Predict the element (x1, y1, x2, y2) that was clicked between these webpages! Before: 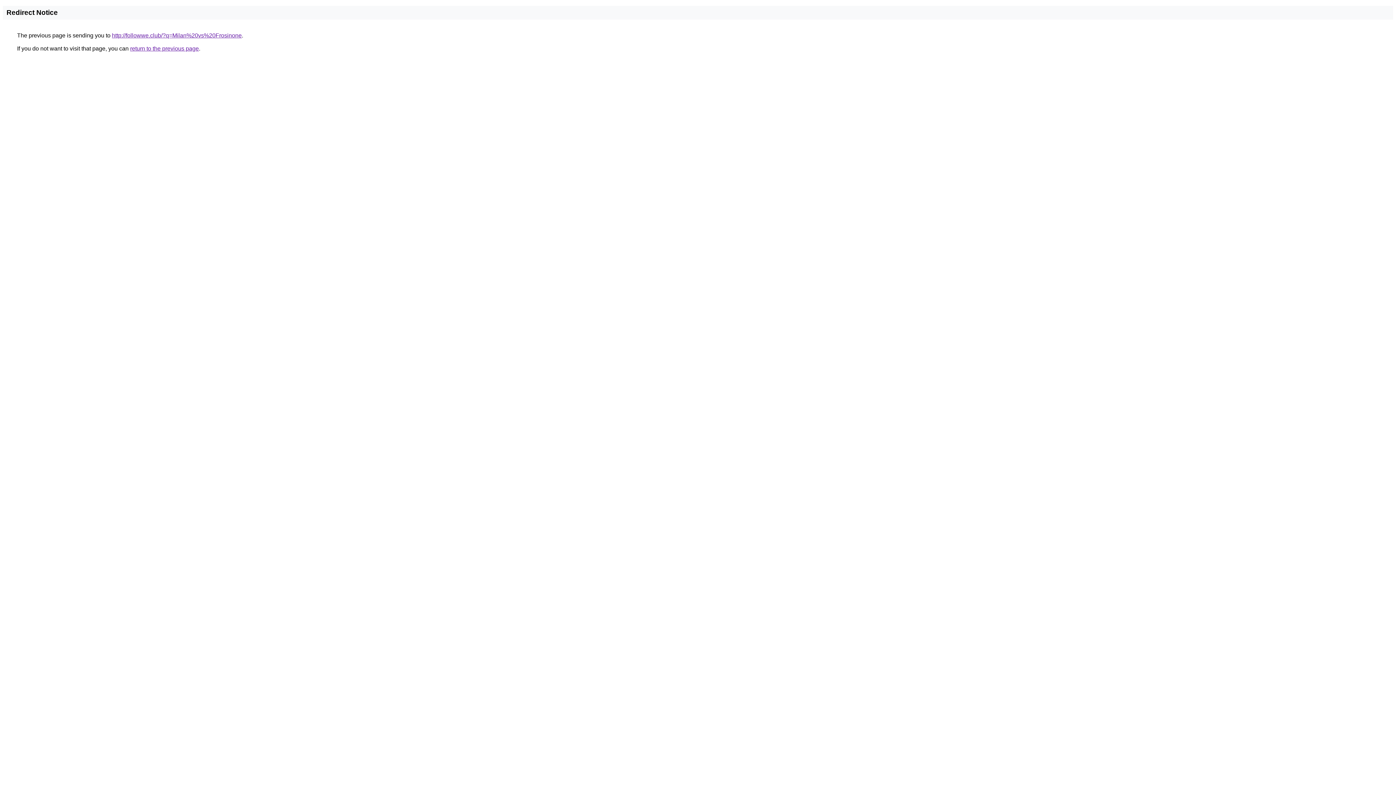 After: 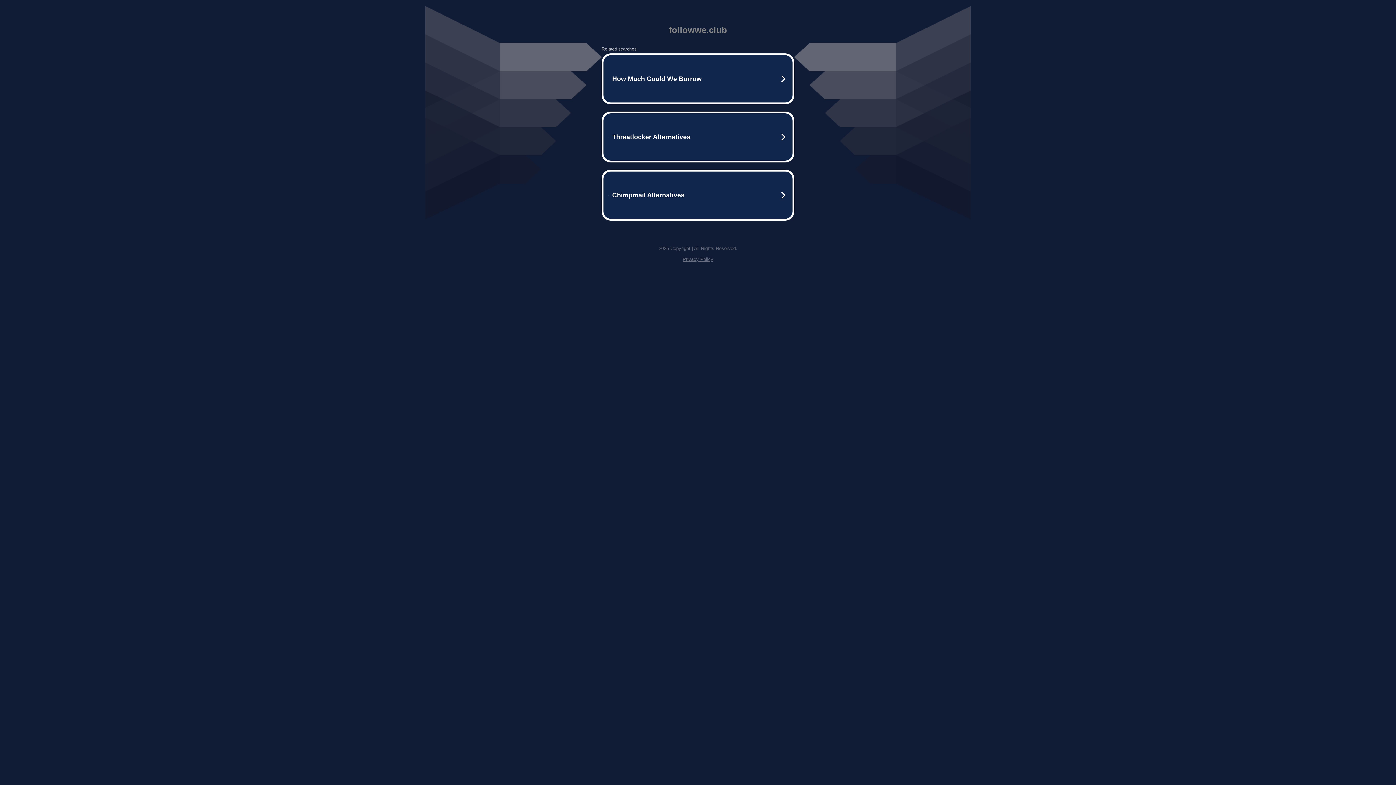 Action: label: http://followwe.club/?q=Milan%20vs%20Frosinone bbox: (112, 32, 241, 38)